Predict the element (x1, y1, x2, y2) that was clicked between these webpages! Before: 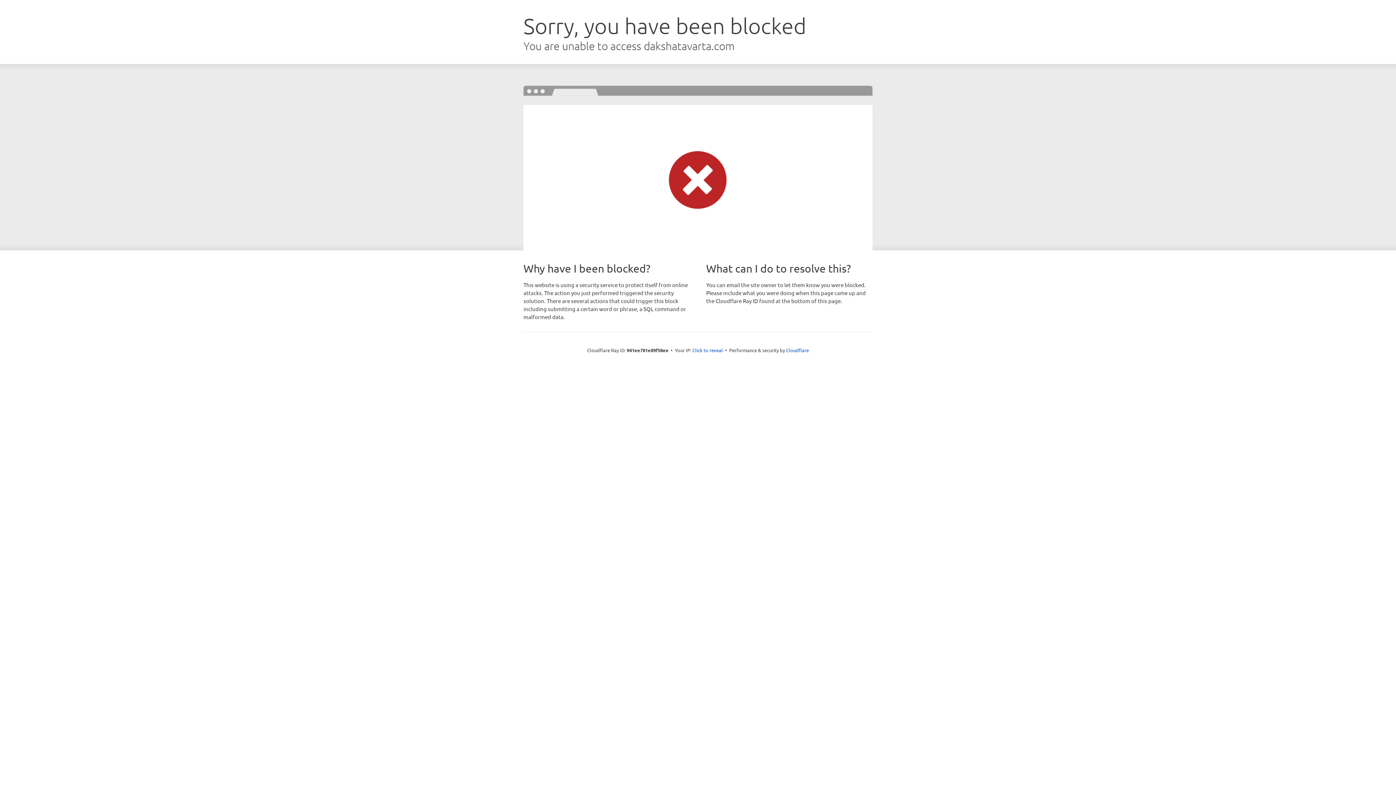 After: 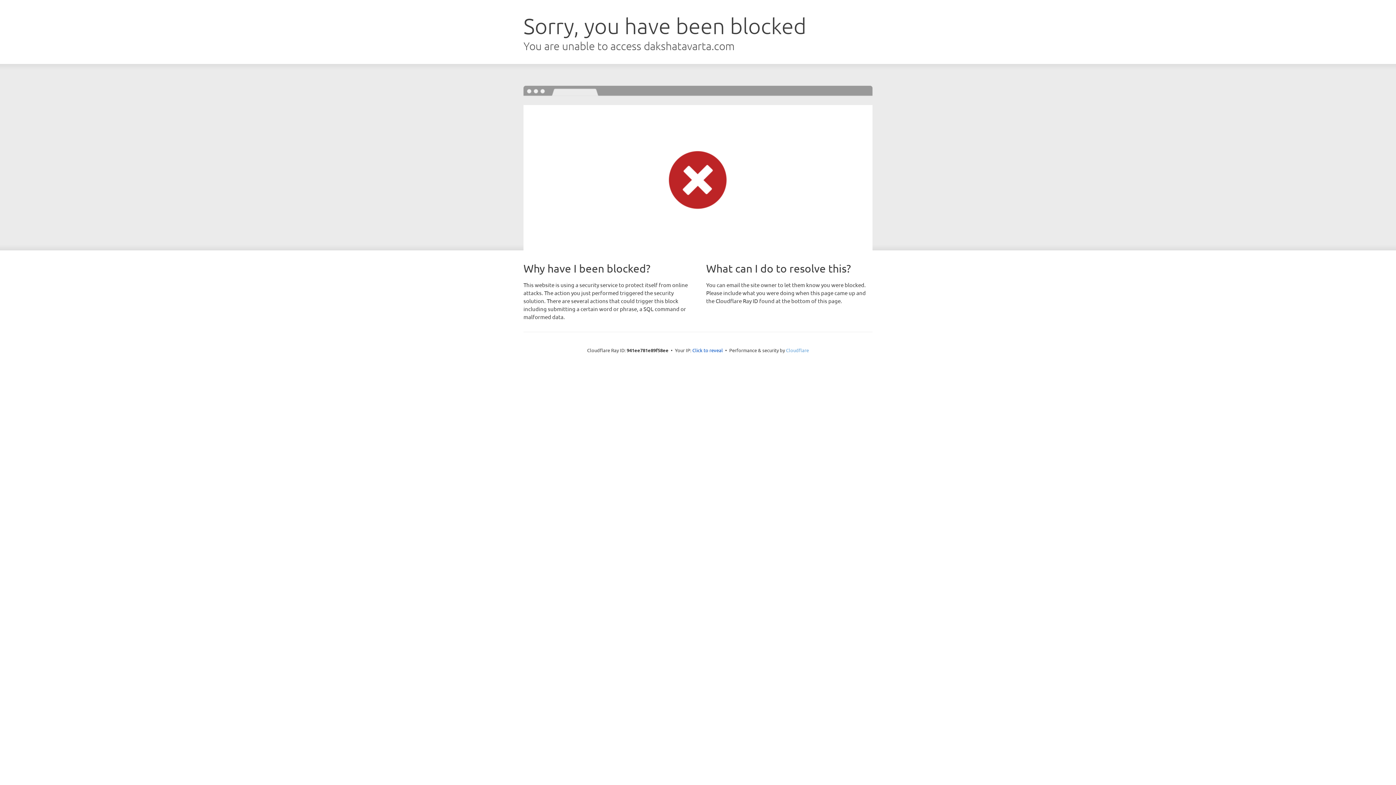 Action: label: Cloudflare bbox: (786, 347, 809, 353)